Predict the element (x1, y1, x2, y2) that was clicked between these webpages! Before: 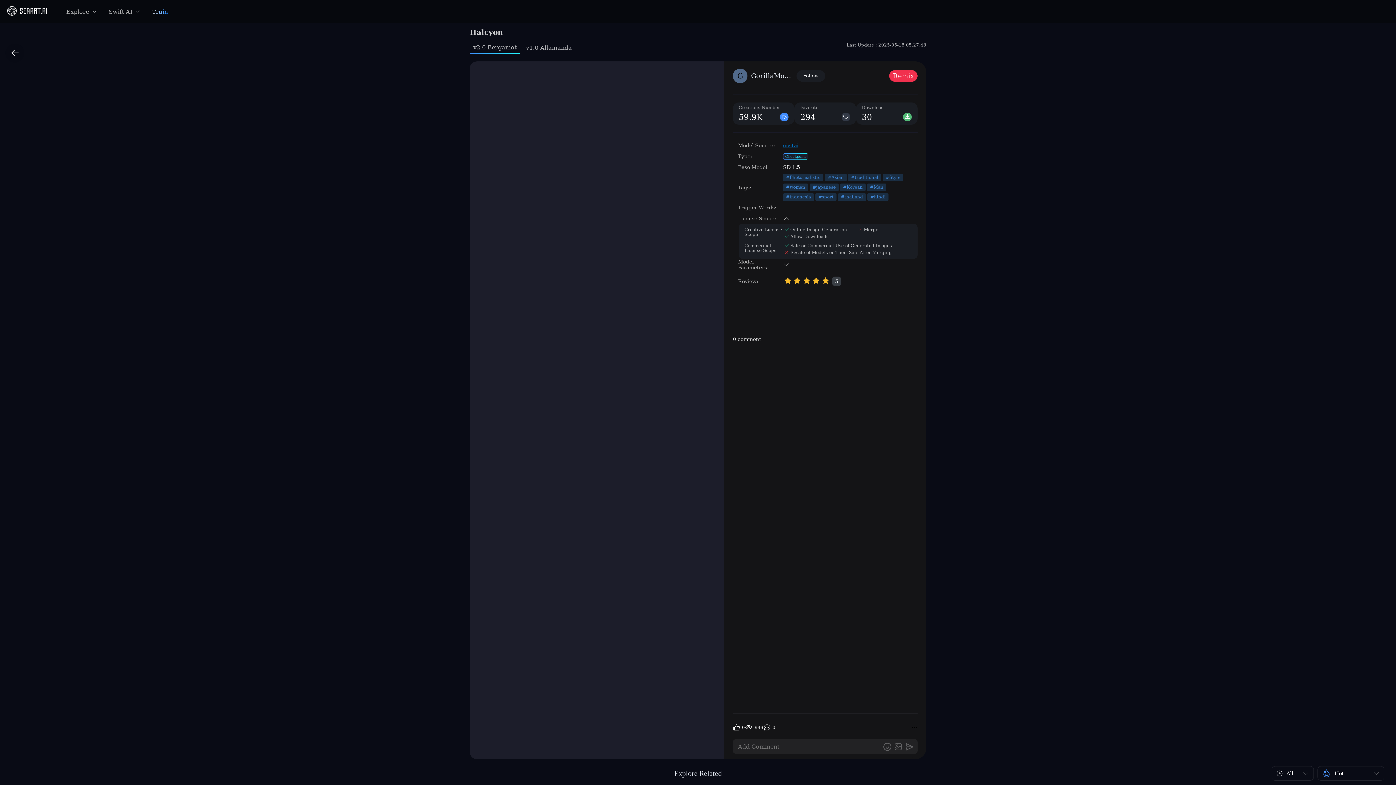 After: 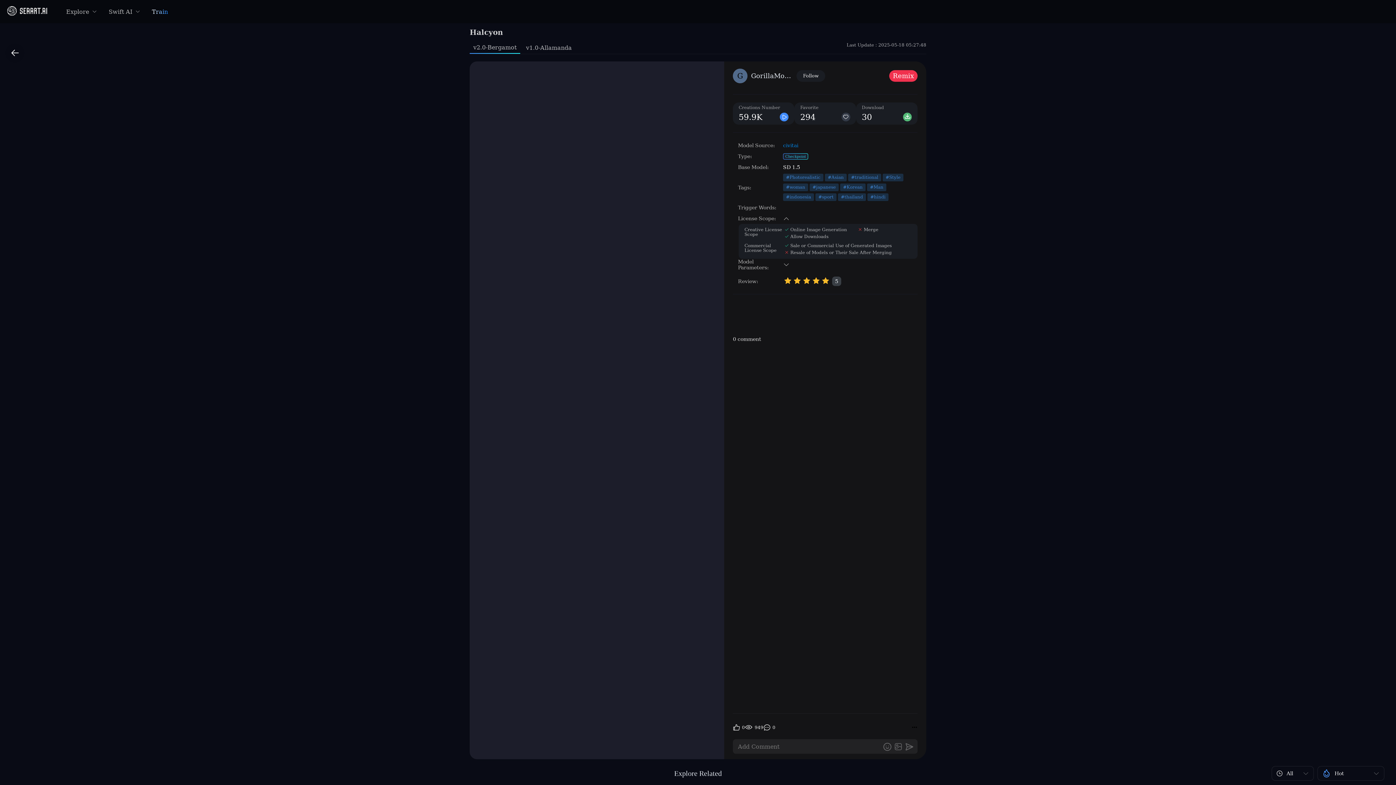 Action: bbox: (783, 142, 798, 148) label: civitai